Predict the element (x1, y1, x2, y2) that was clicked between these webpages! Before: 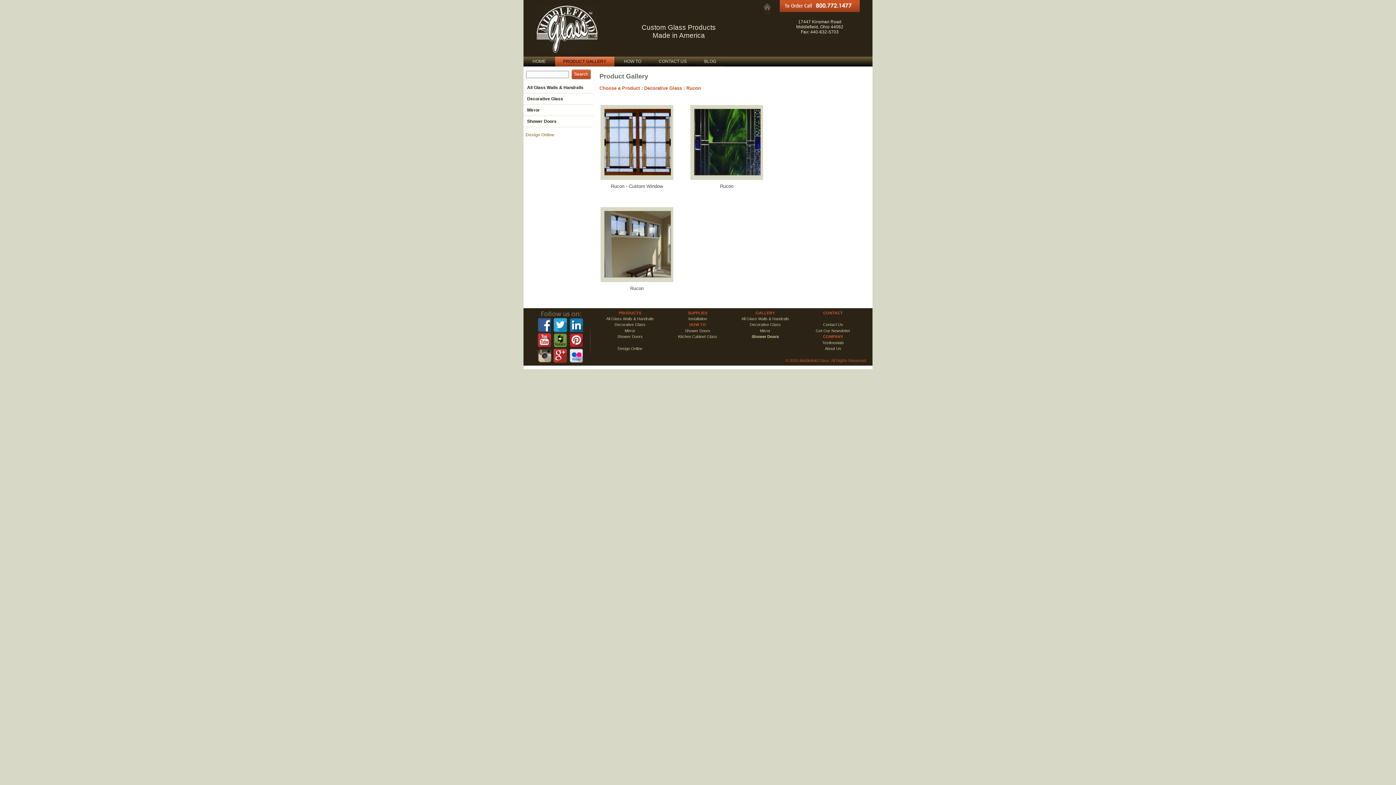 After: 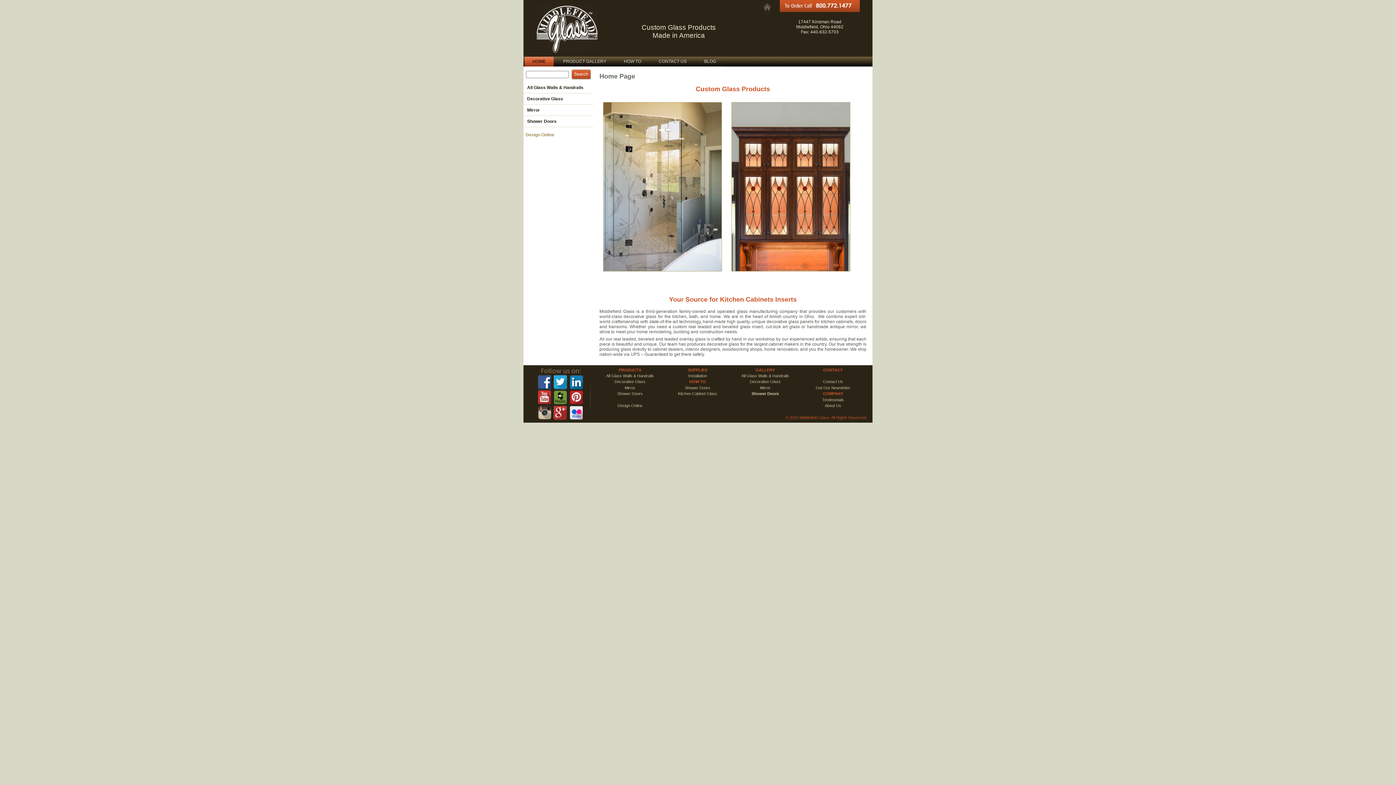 Action: bbox: (524, 56, 553, 66) label: HOME